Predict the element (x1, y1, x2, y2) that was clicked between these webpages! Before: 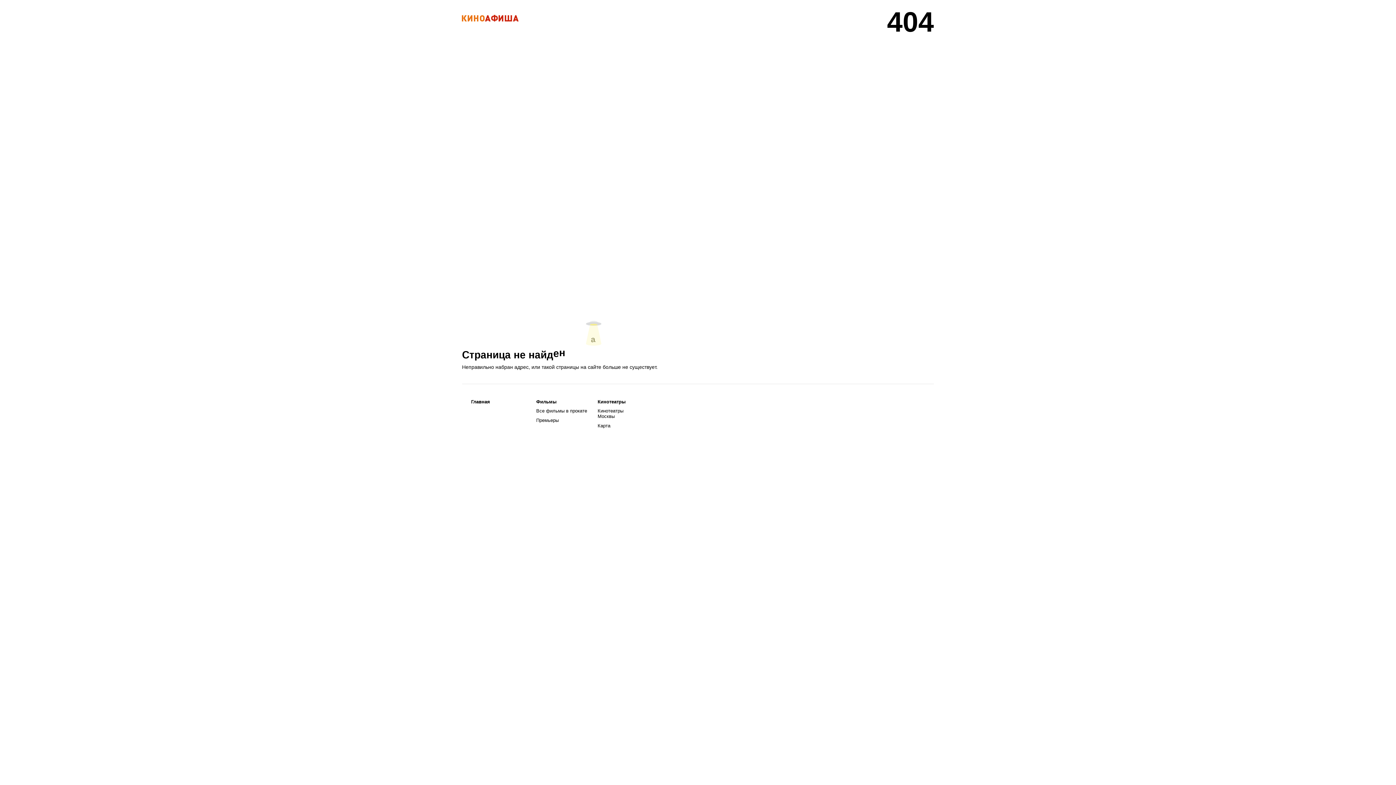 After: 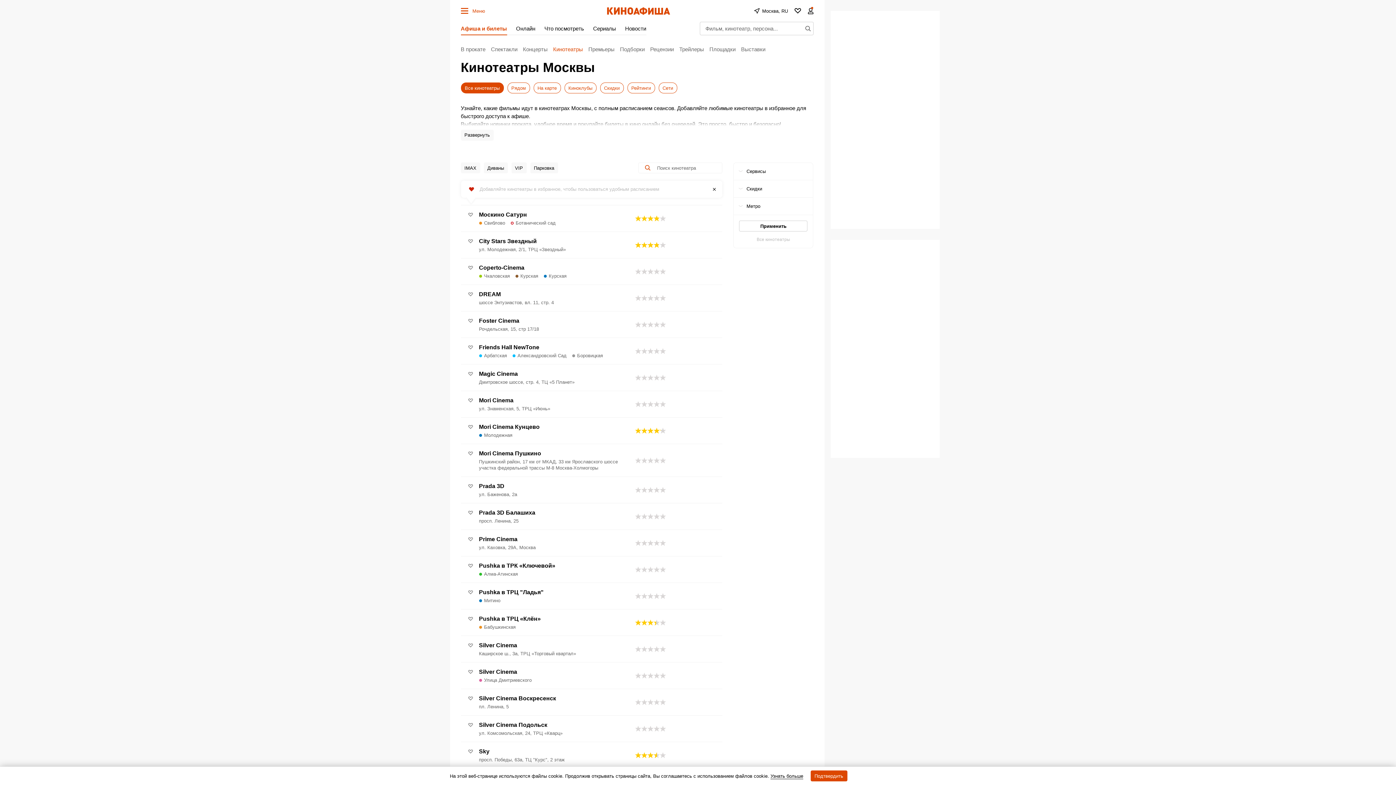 Action: label: Кинотеатры
Москвы bbox: (597, 408, 625, 419)